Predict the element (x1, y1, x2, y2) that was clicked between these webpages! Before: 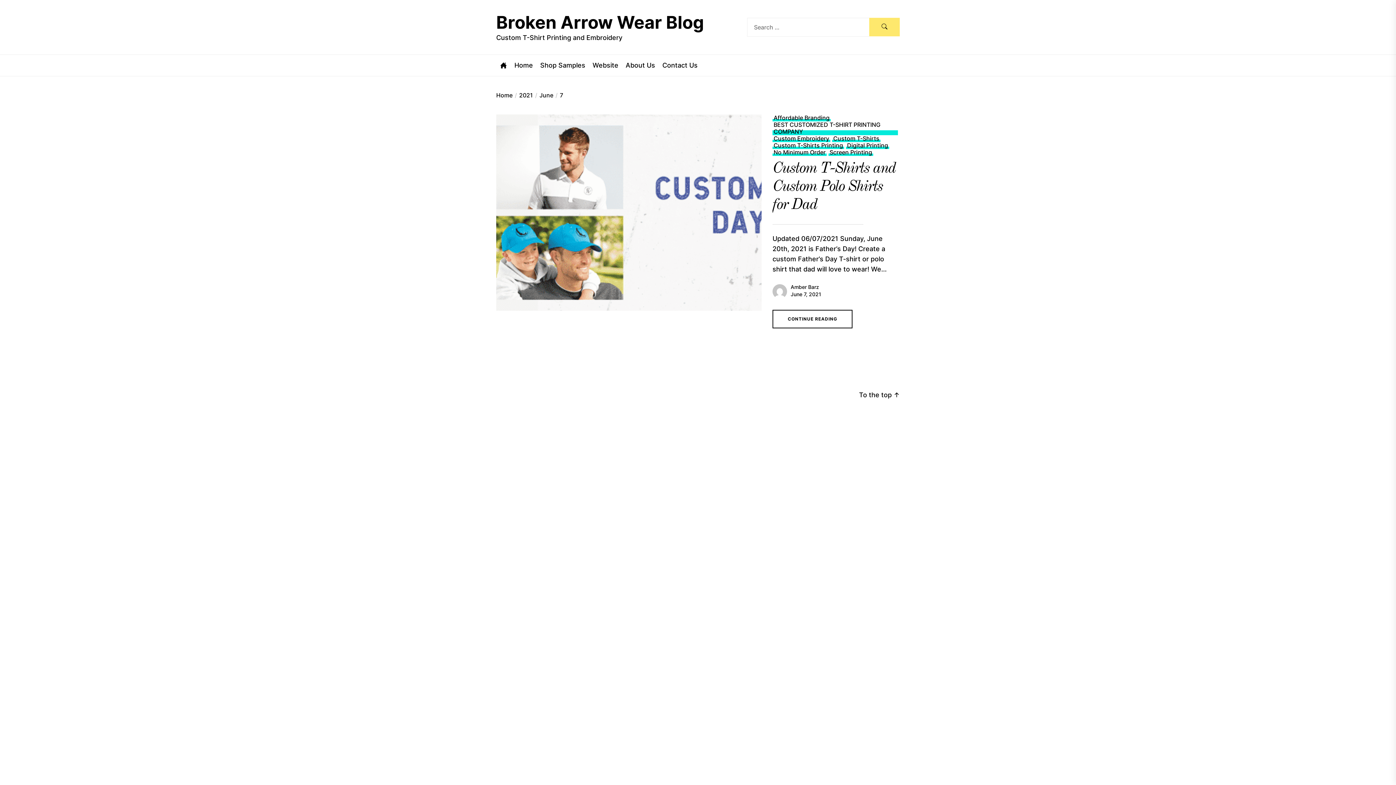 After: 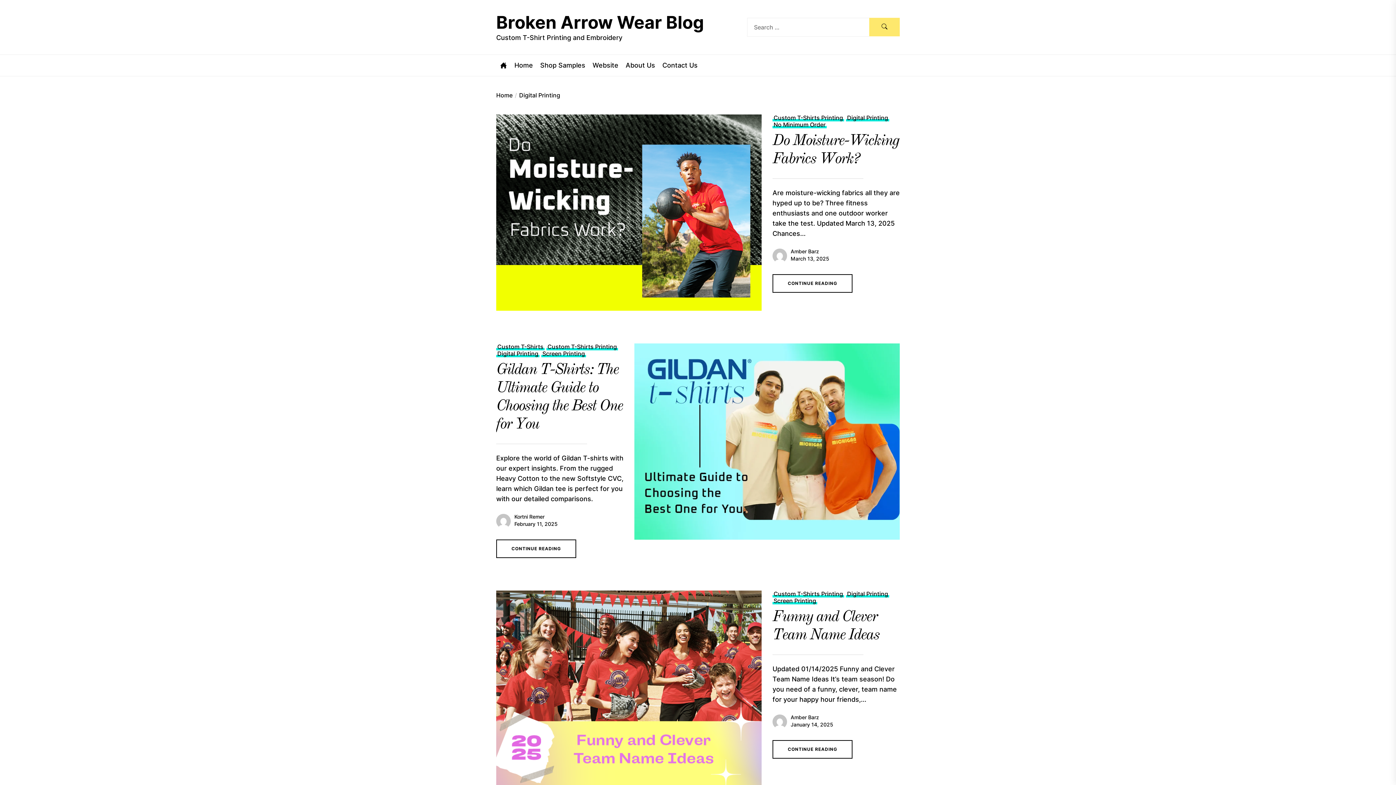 Action: label: Digital Printing bbox: (846, 142, 889, 149)